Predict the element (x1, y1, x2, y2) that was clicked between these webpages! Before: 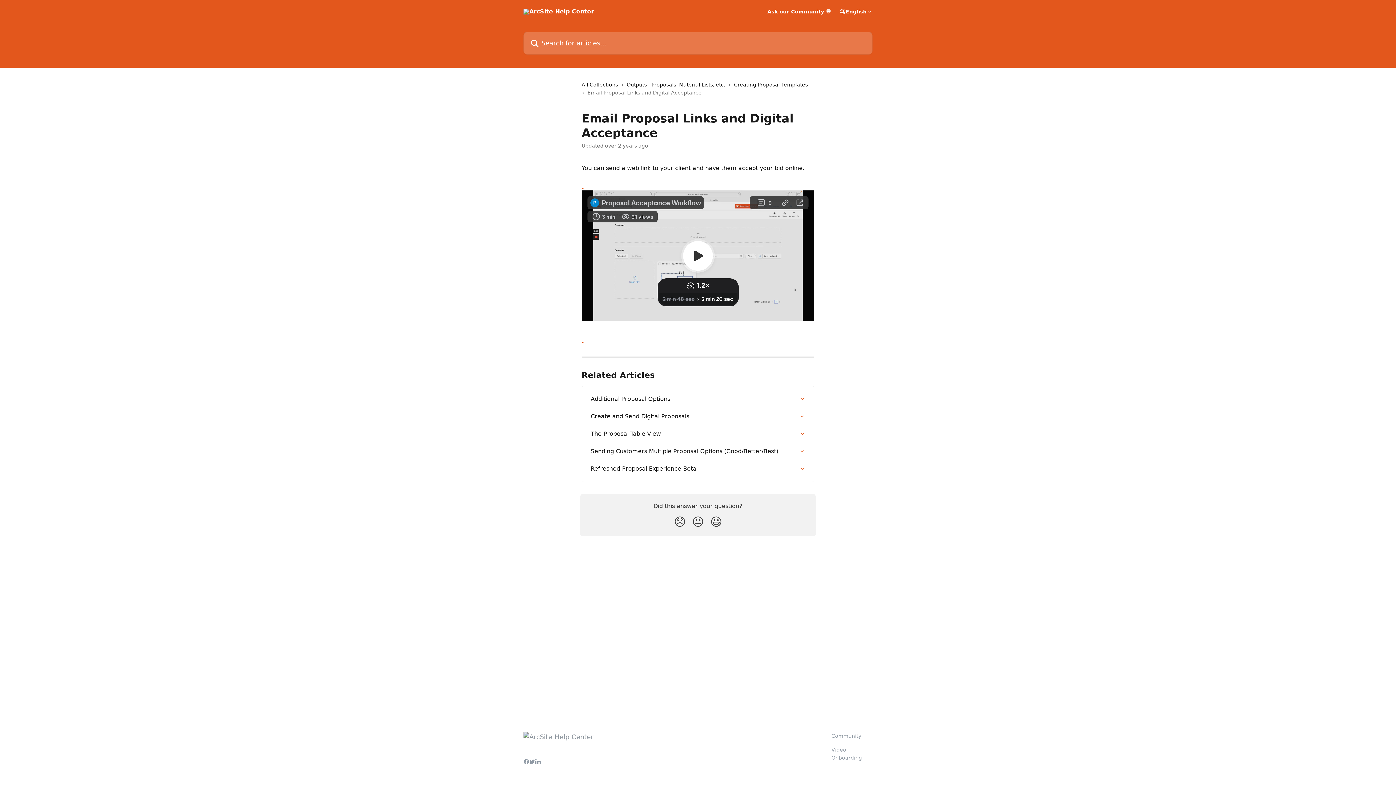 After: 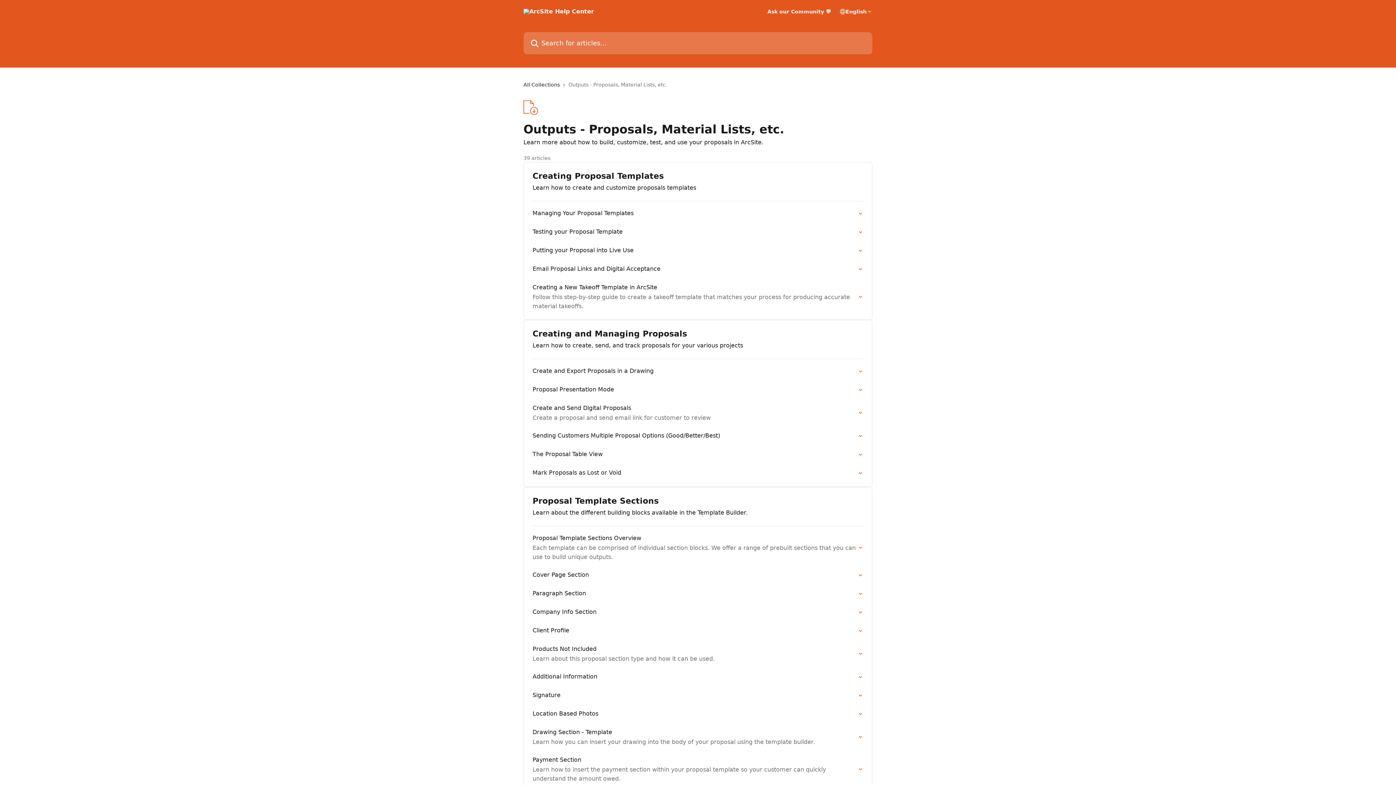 Action: bbox: (626, 80, 728, 88) label: Outputs - Proposals, Material Lists, etc.